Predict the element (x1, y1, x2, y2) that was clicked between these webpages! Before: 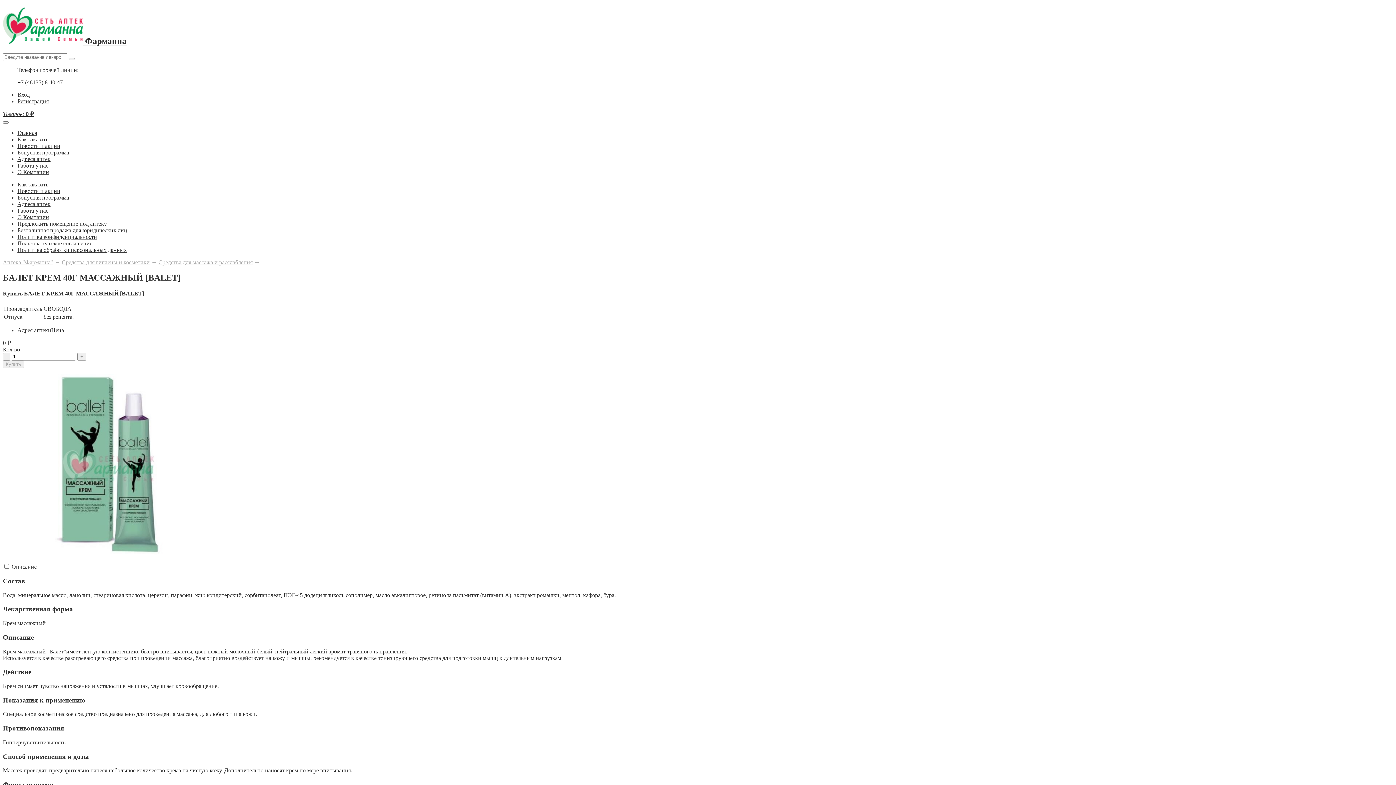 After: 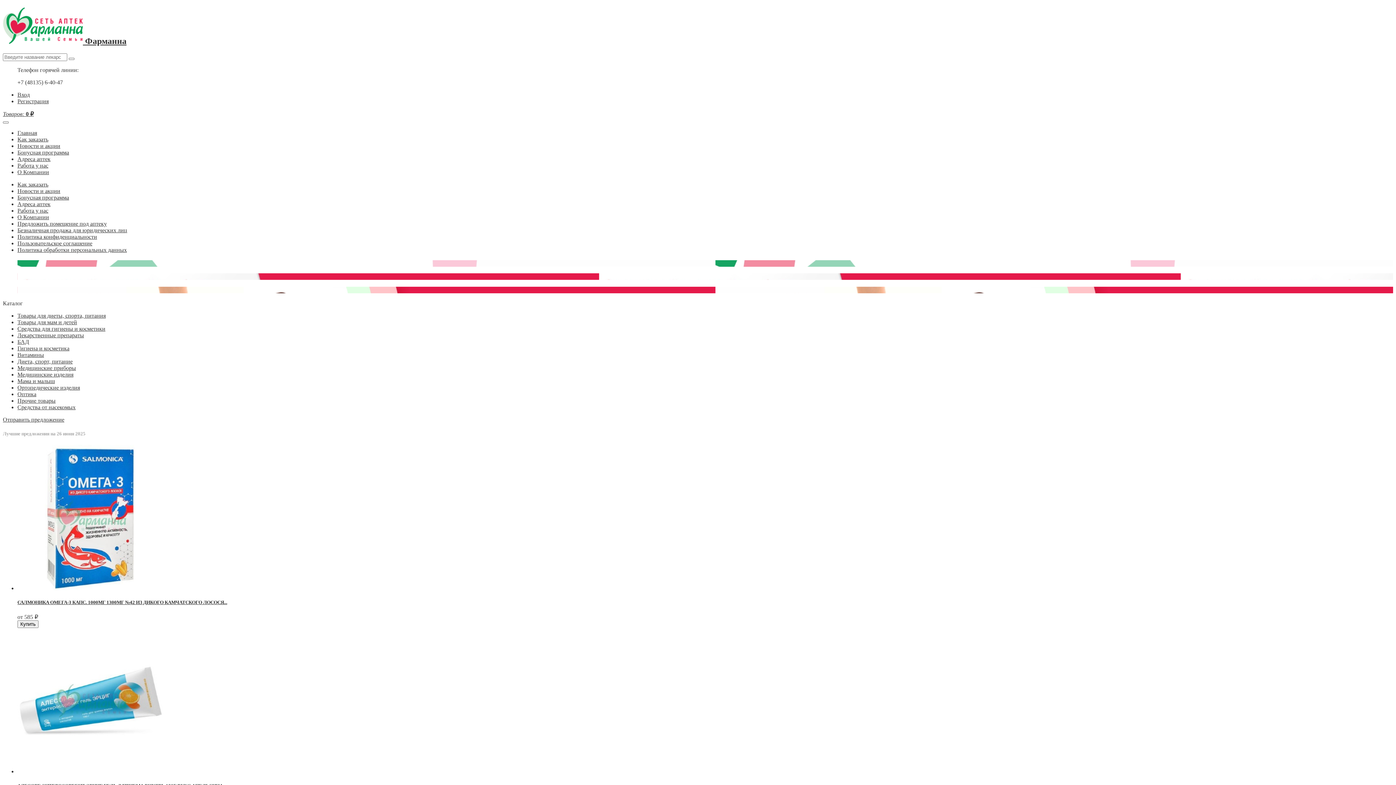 Action: label: Аптека "Фарманна" bbox: (2, 259, 53, 265)